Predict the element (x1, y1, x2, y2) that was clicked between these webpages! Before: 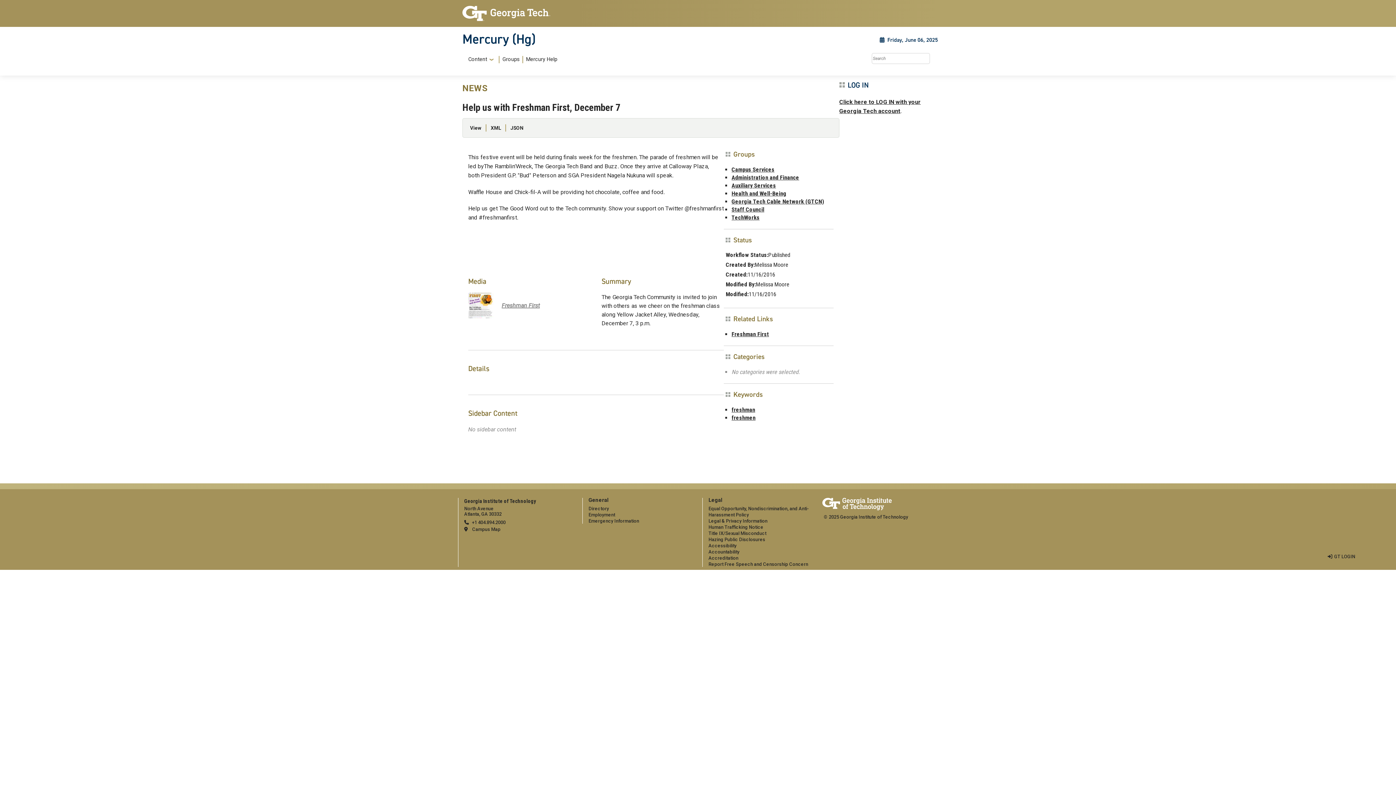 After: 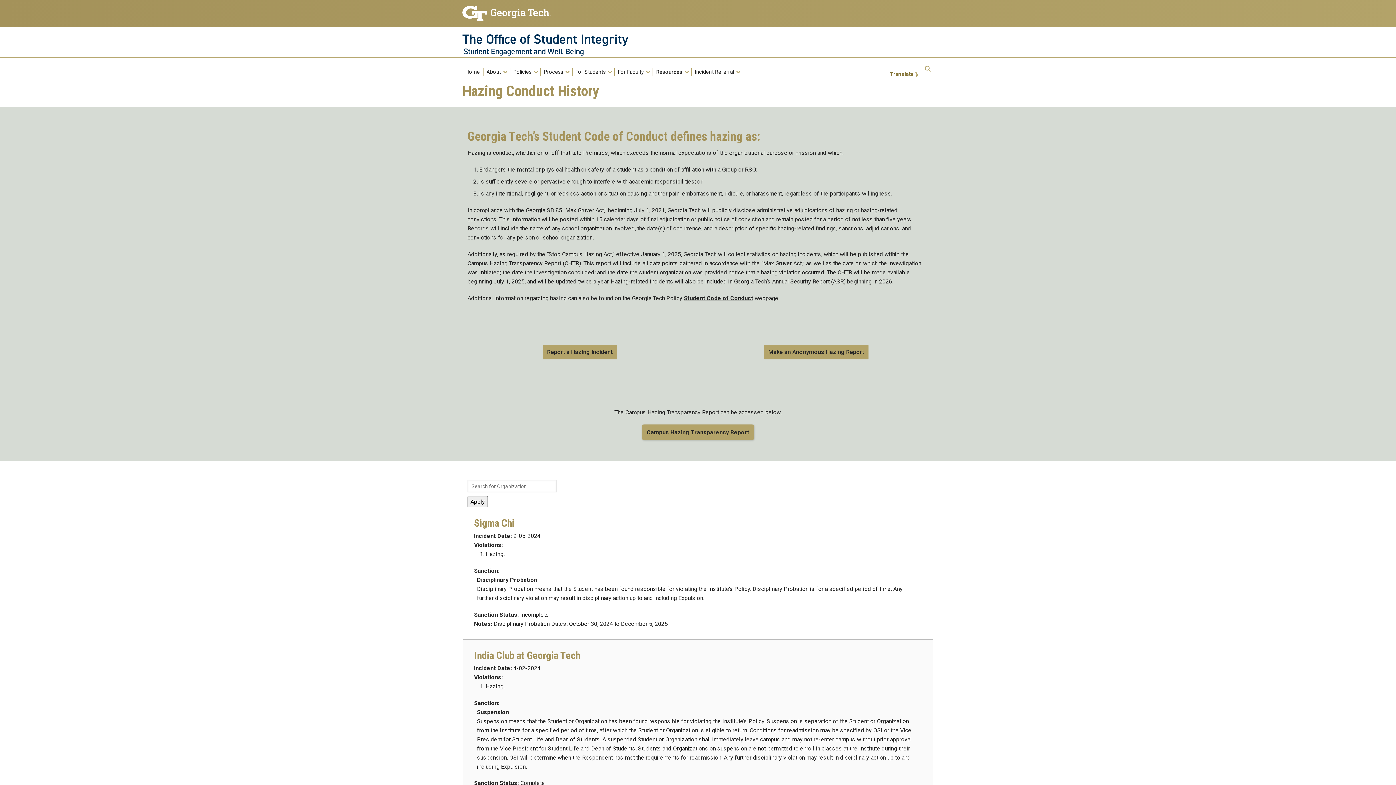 Action: label: Hazing Public Disclosures bbox: (708, 537, 765, 542)